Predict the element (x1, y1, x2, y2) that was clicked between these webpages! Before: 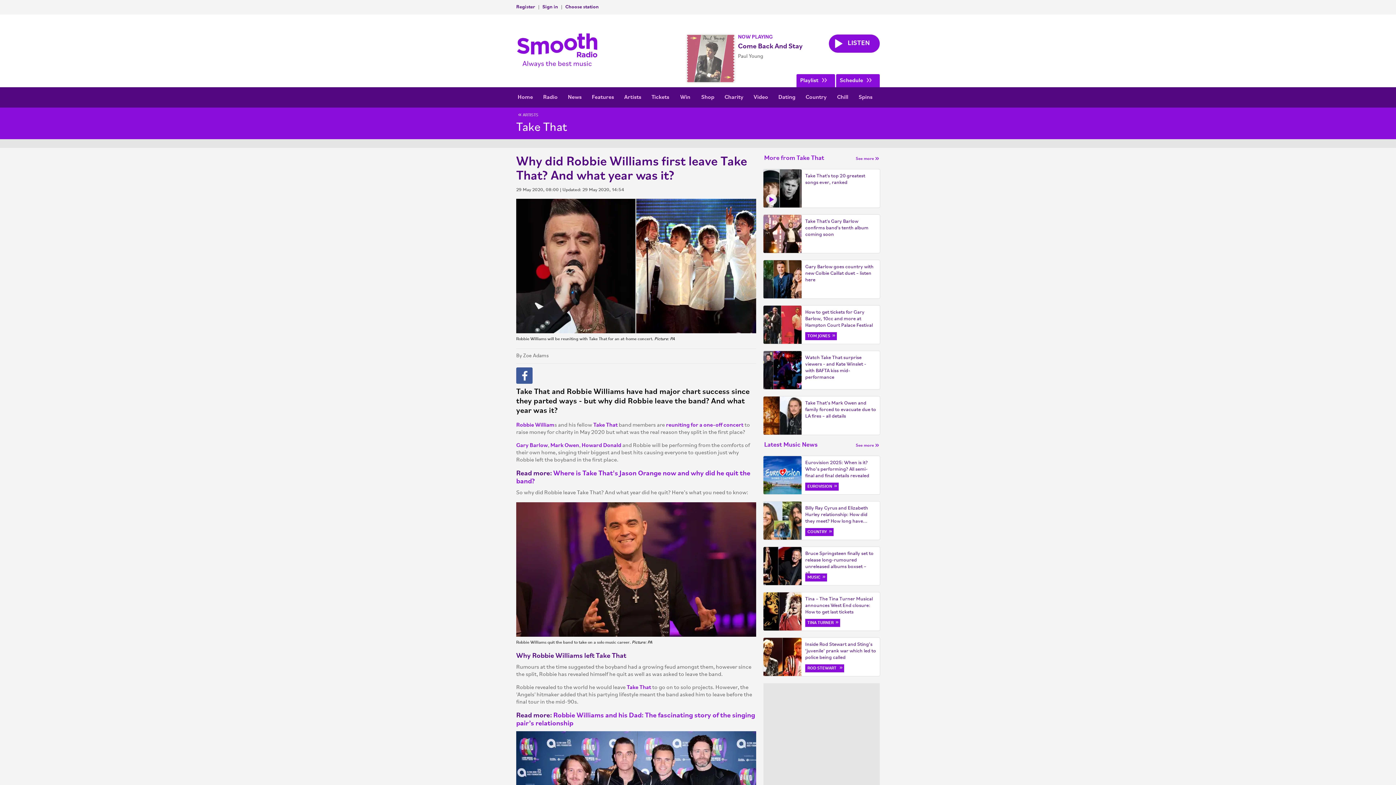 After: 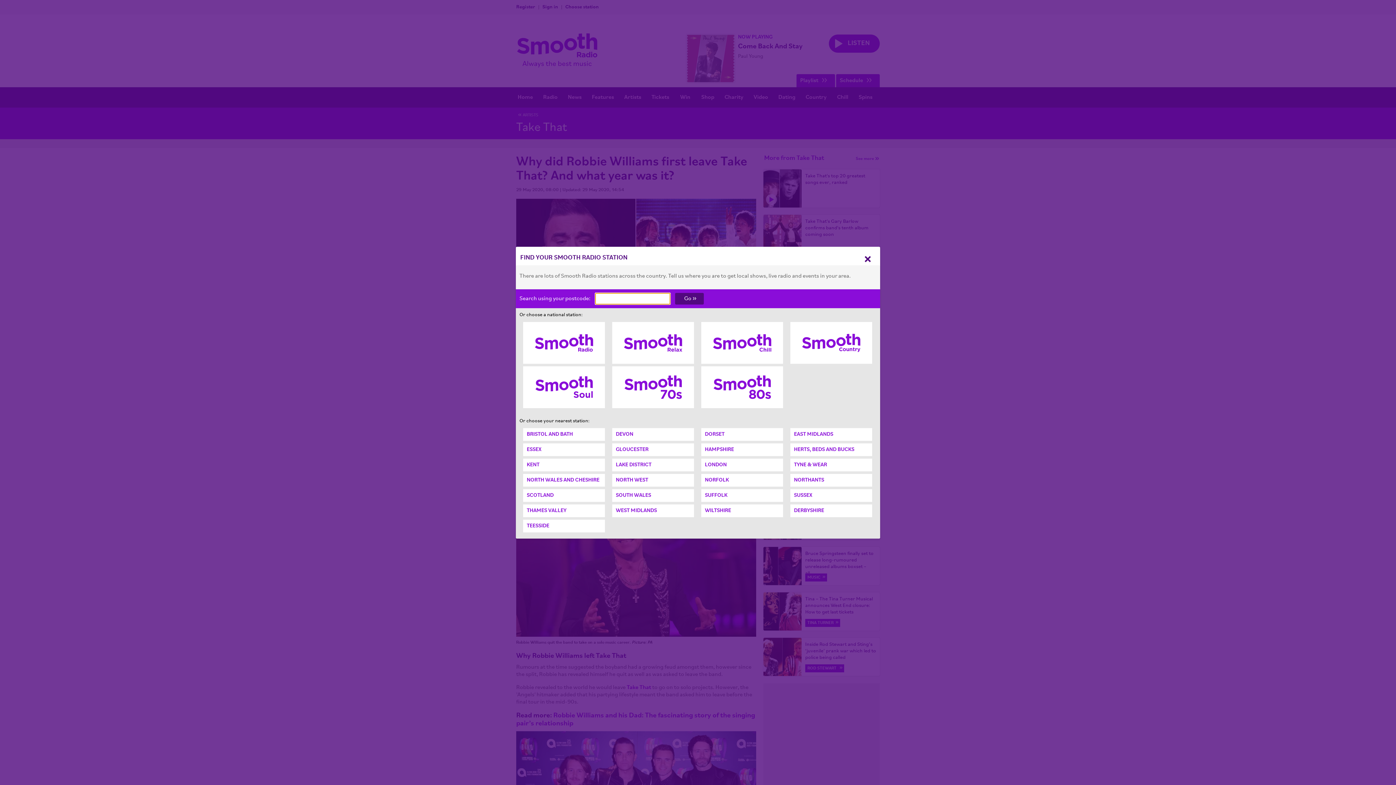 Action: bbox: (829, 34, 880, 52) label: LISTEN